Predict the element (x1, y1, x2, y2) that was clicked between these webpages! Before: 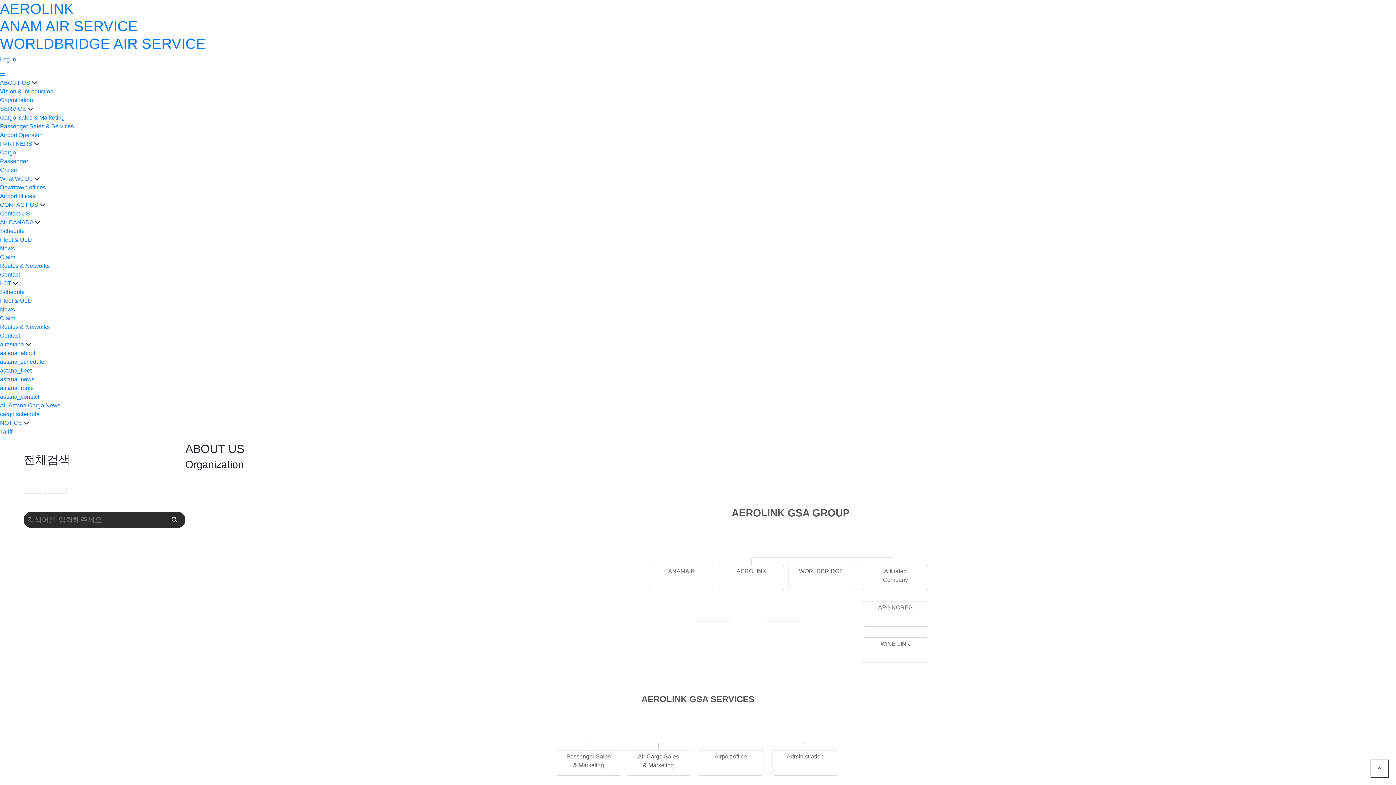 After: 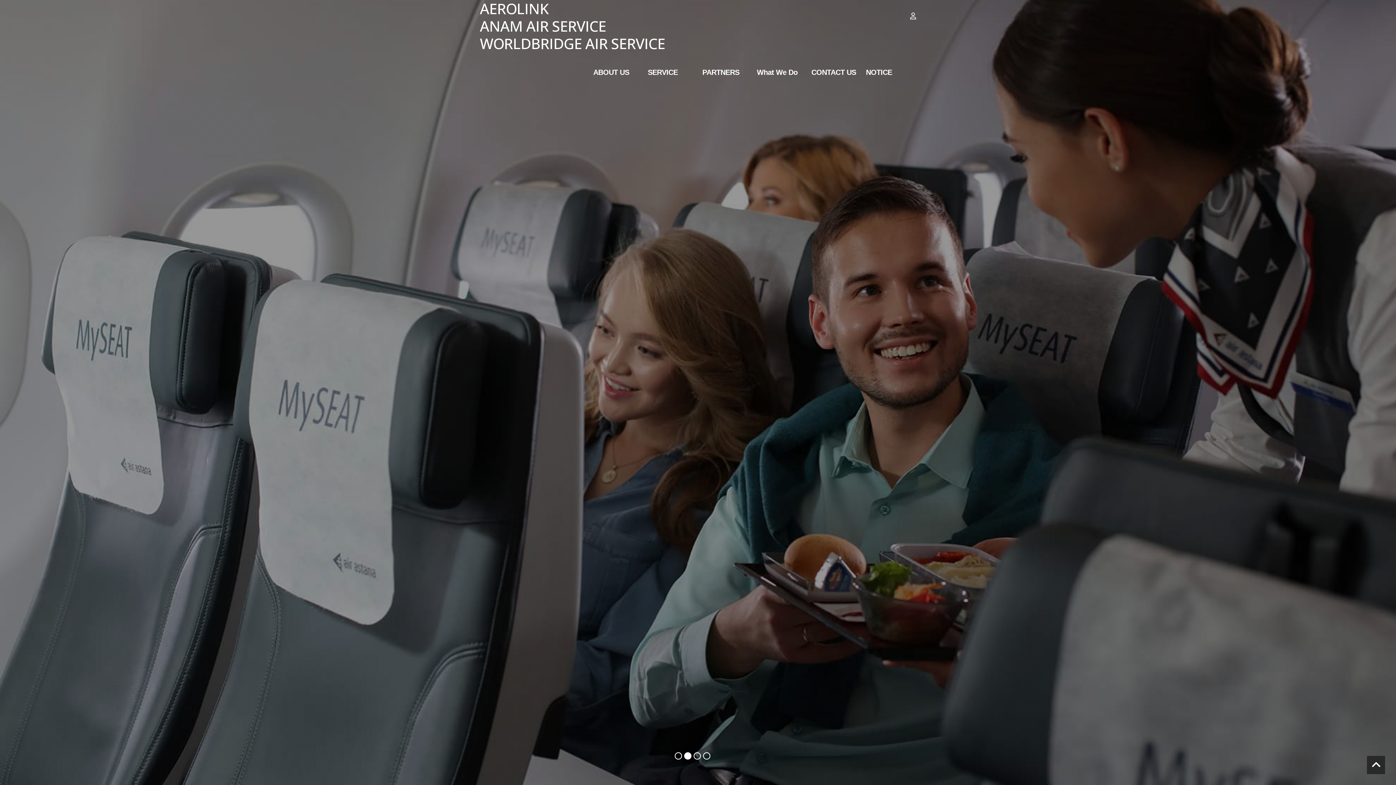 Action: bbox: (0, 341, 24, 347) label: airastana